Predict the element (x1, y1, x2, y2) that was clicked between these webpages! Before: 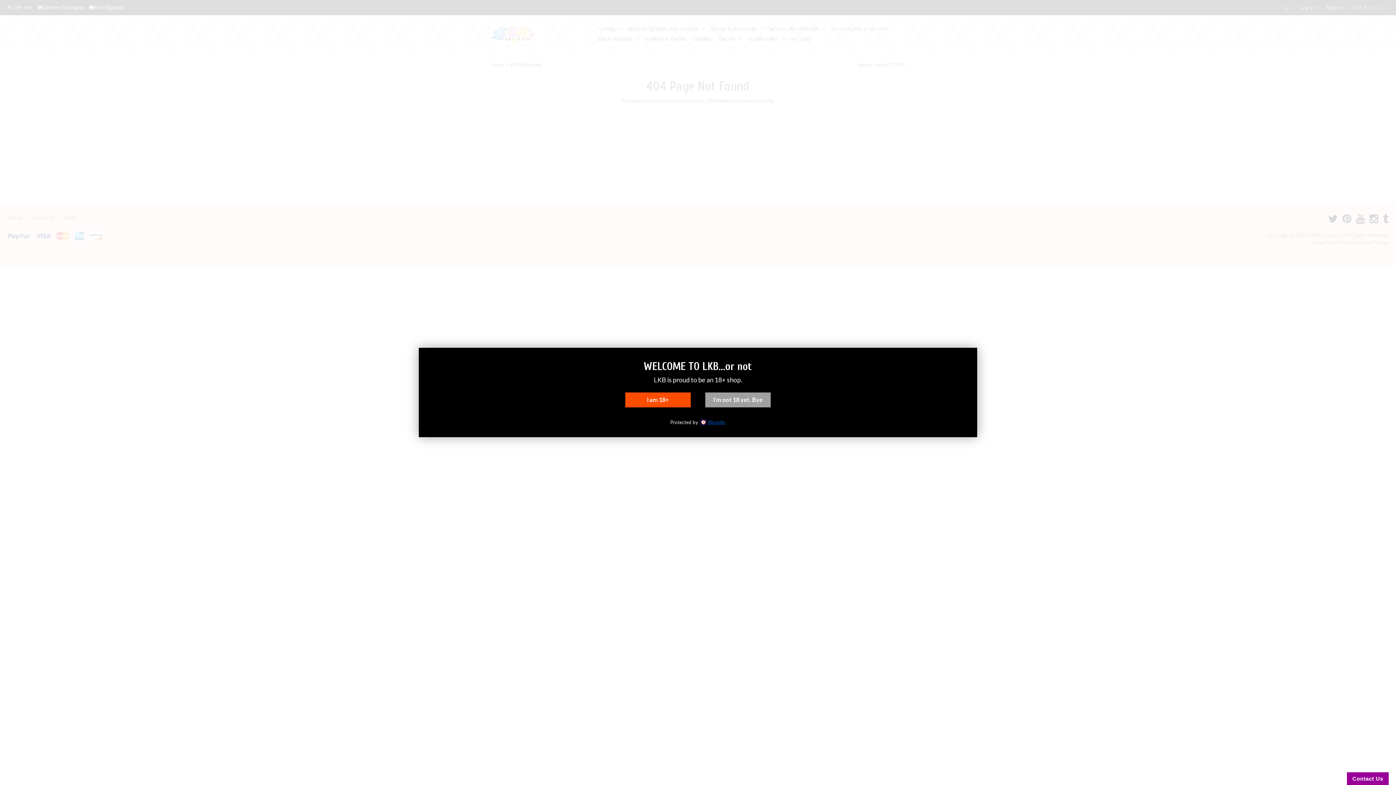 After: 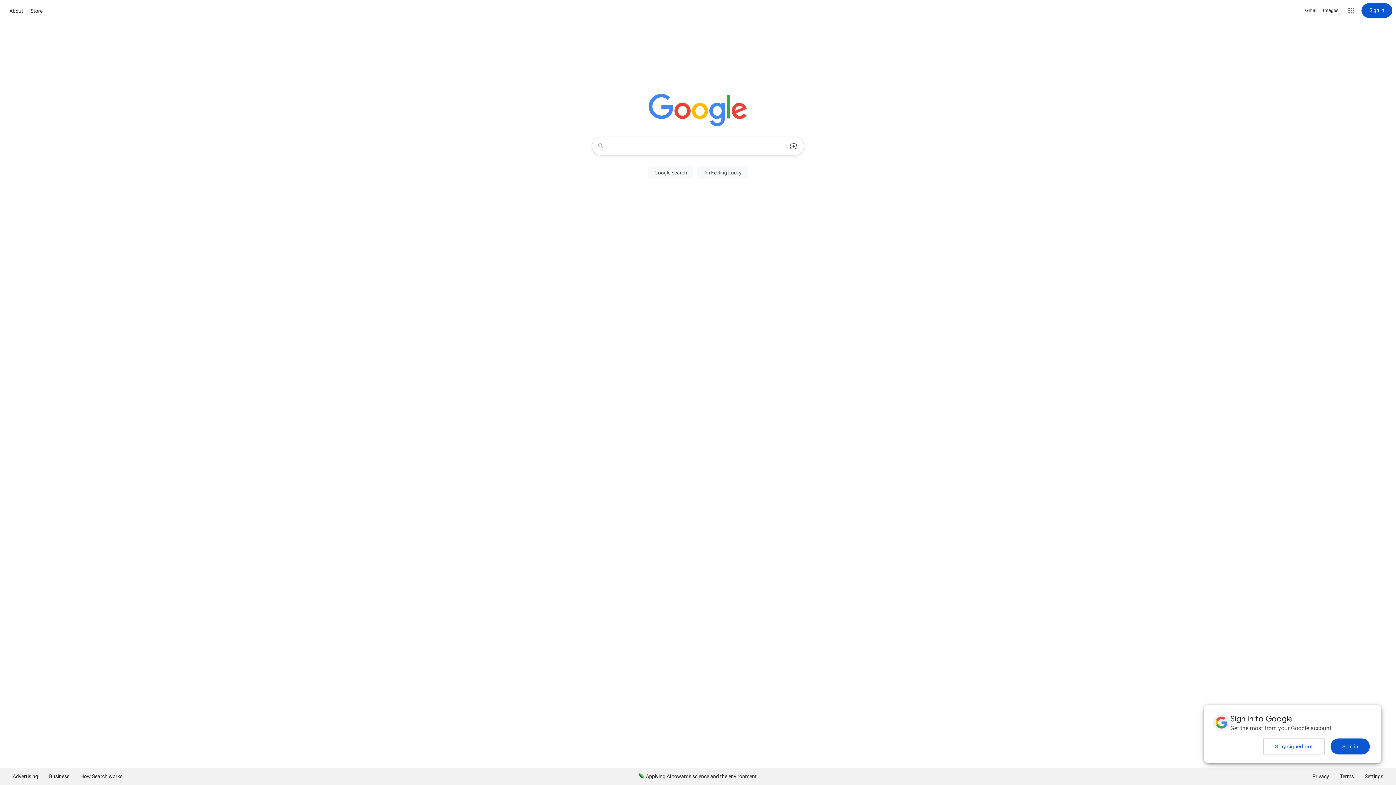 Action: bbox: (705, 392, 770, 407) label: I'm not 18 yet. Bye